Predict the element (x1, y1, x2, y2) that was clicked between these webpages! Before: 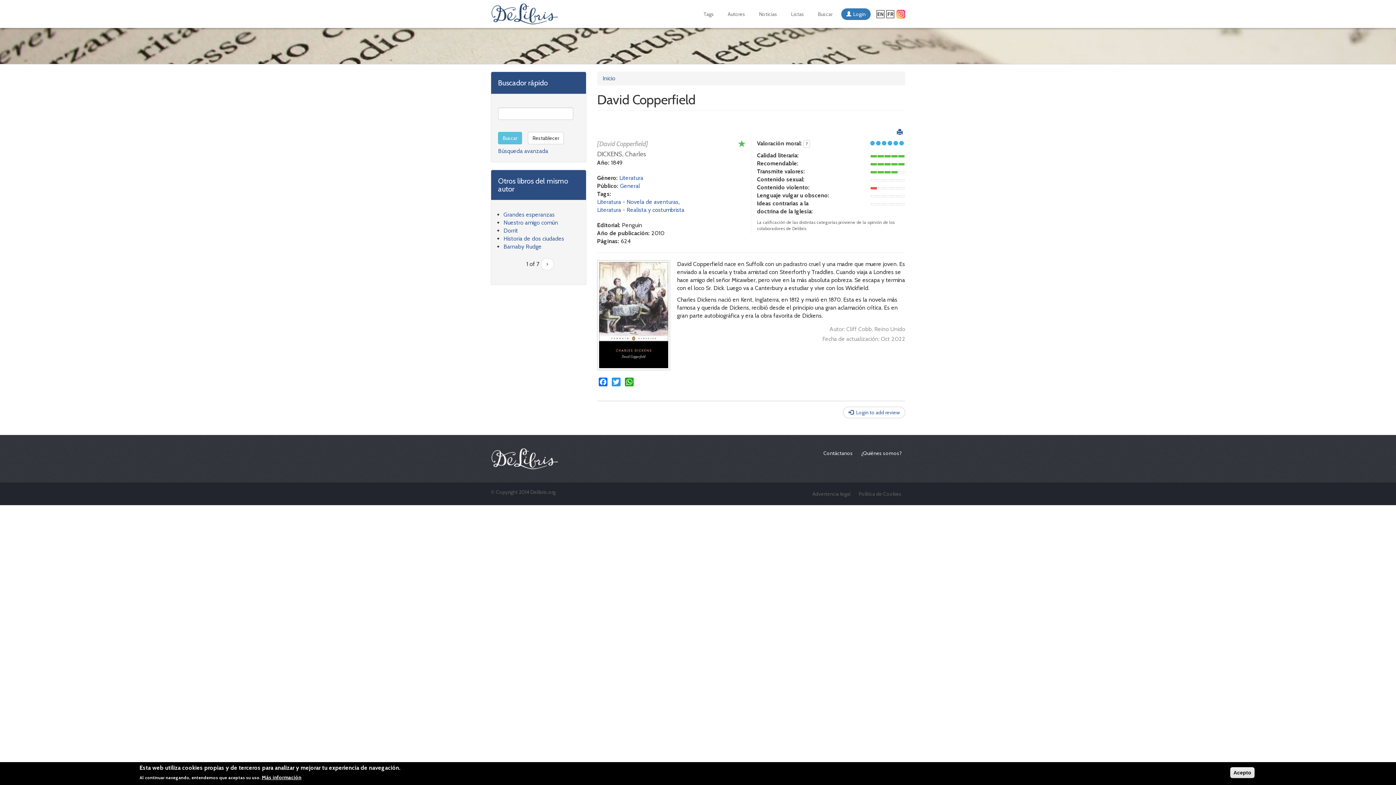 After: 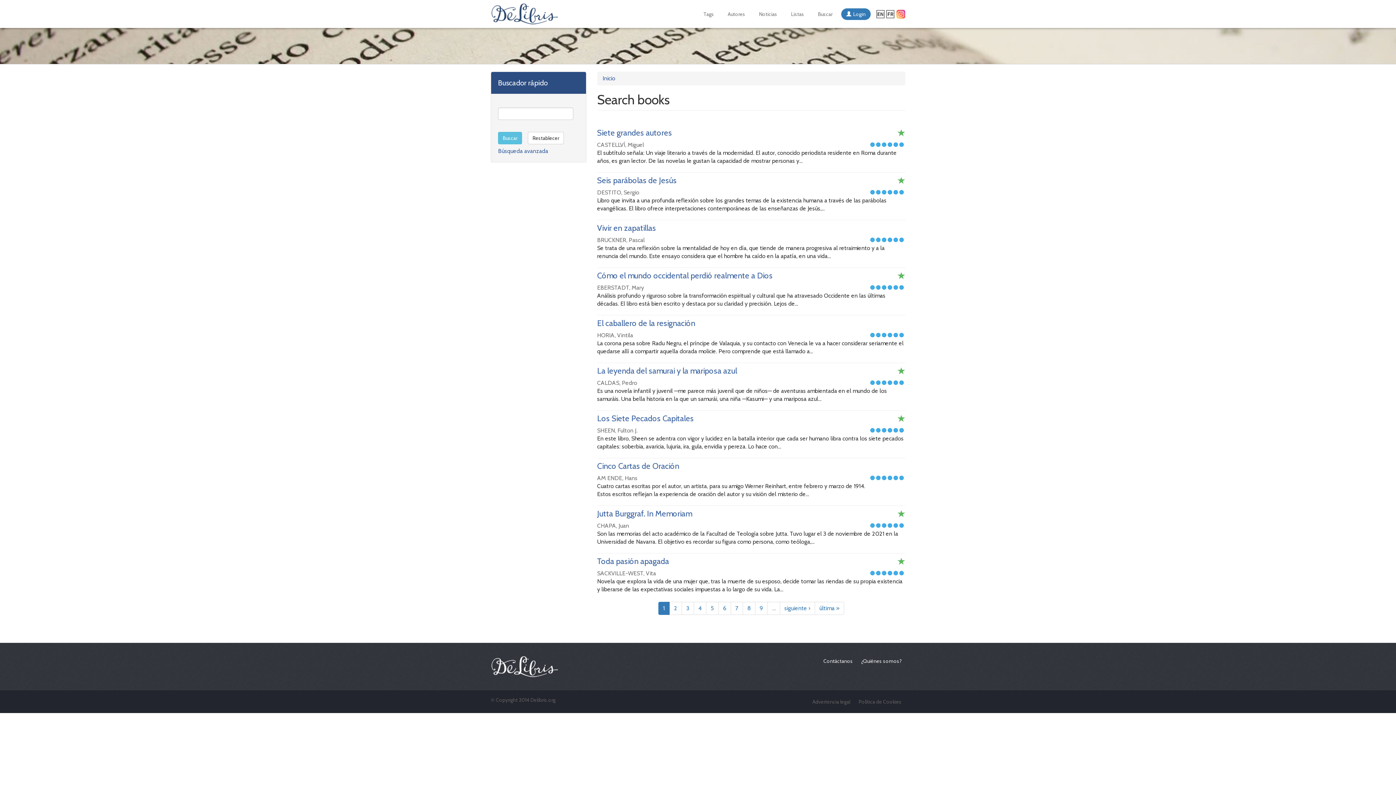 Action: label: Buscar bbox: (498, 132, 522, 144)